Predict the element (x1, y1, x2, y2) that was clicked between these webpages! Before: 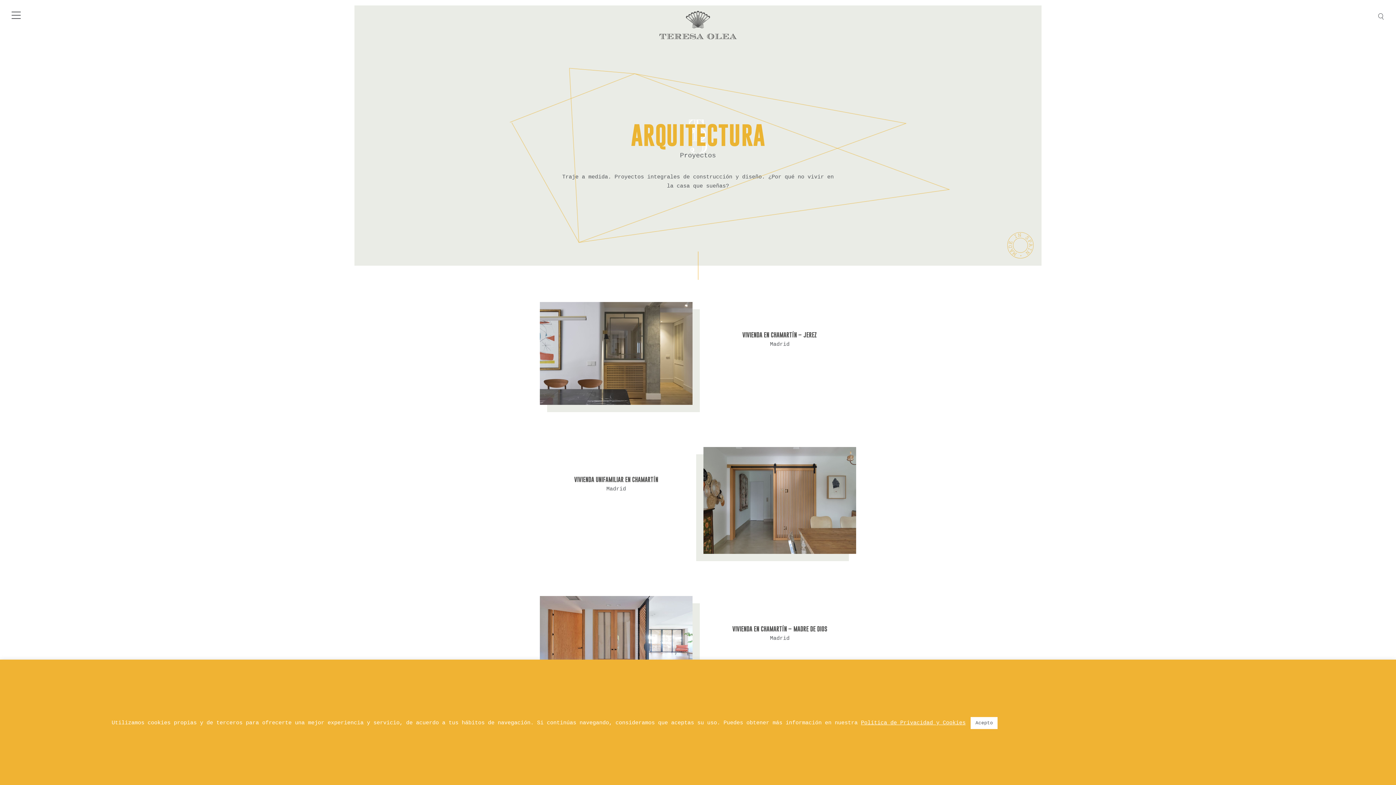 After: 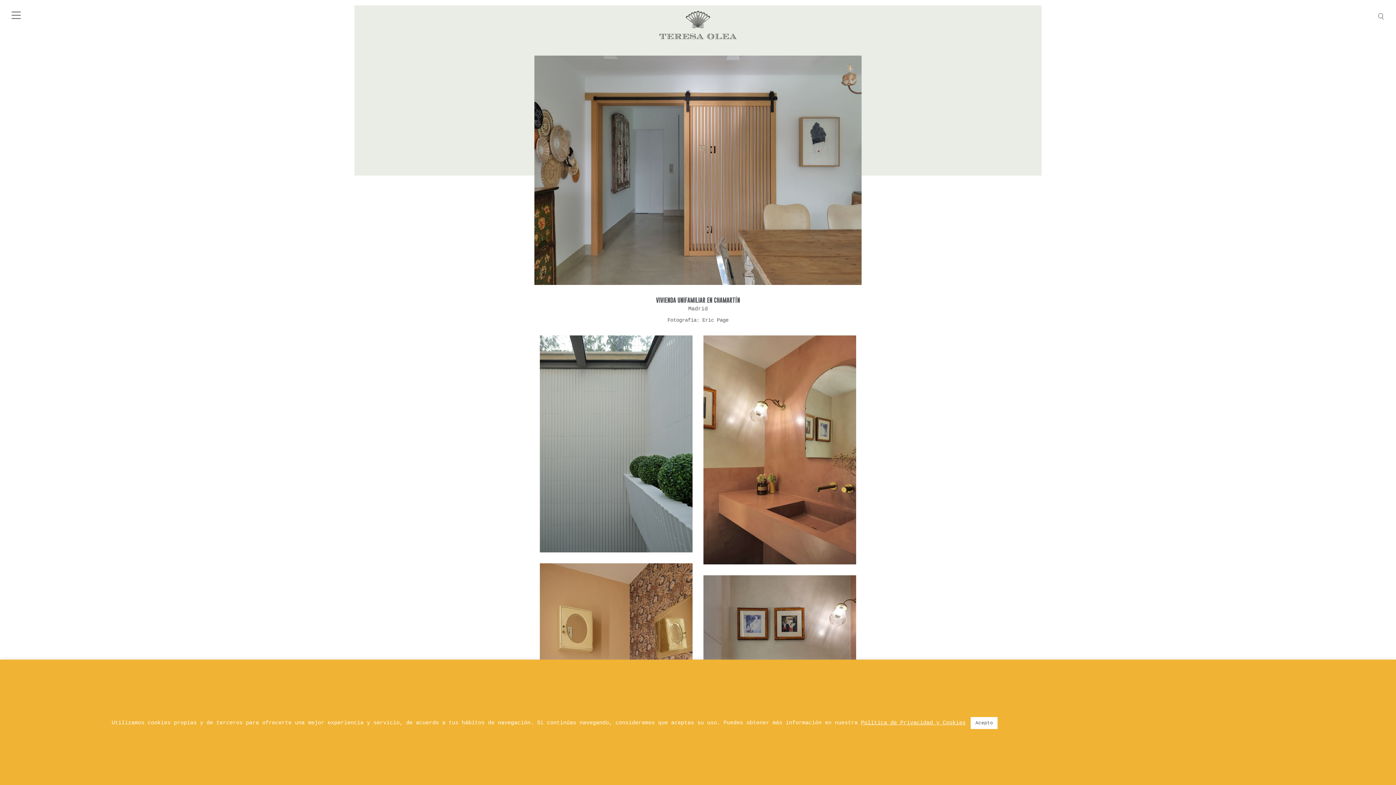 Action: label: VIVIENDA UNIFAMILIAR EN CHAMARTÍN bbox: (574, 476, 658, 483)